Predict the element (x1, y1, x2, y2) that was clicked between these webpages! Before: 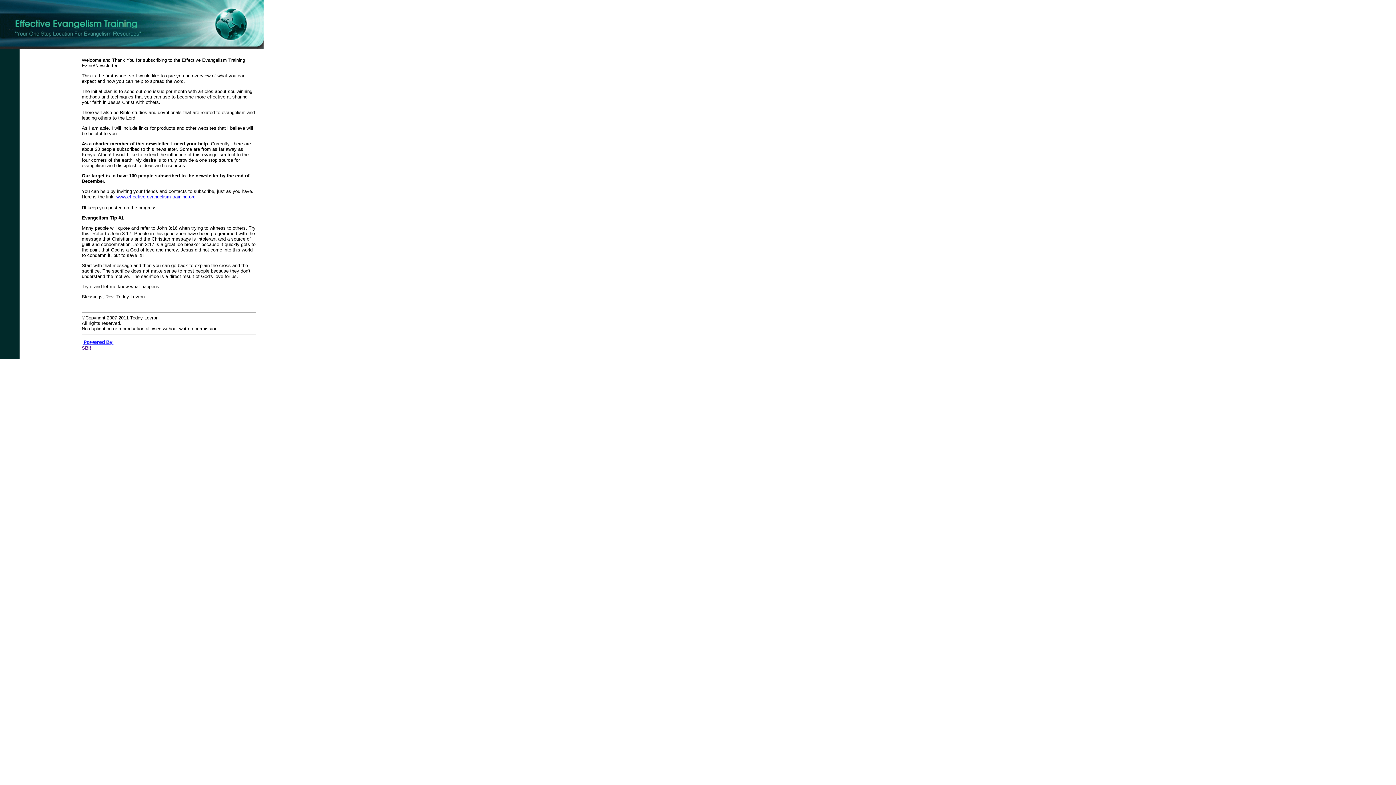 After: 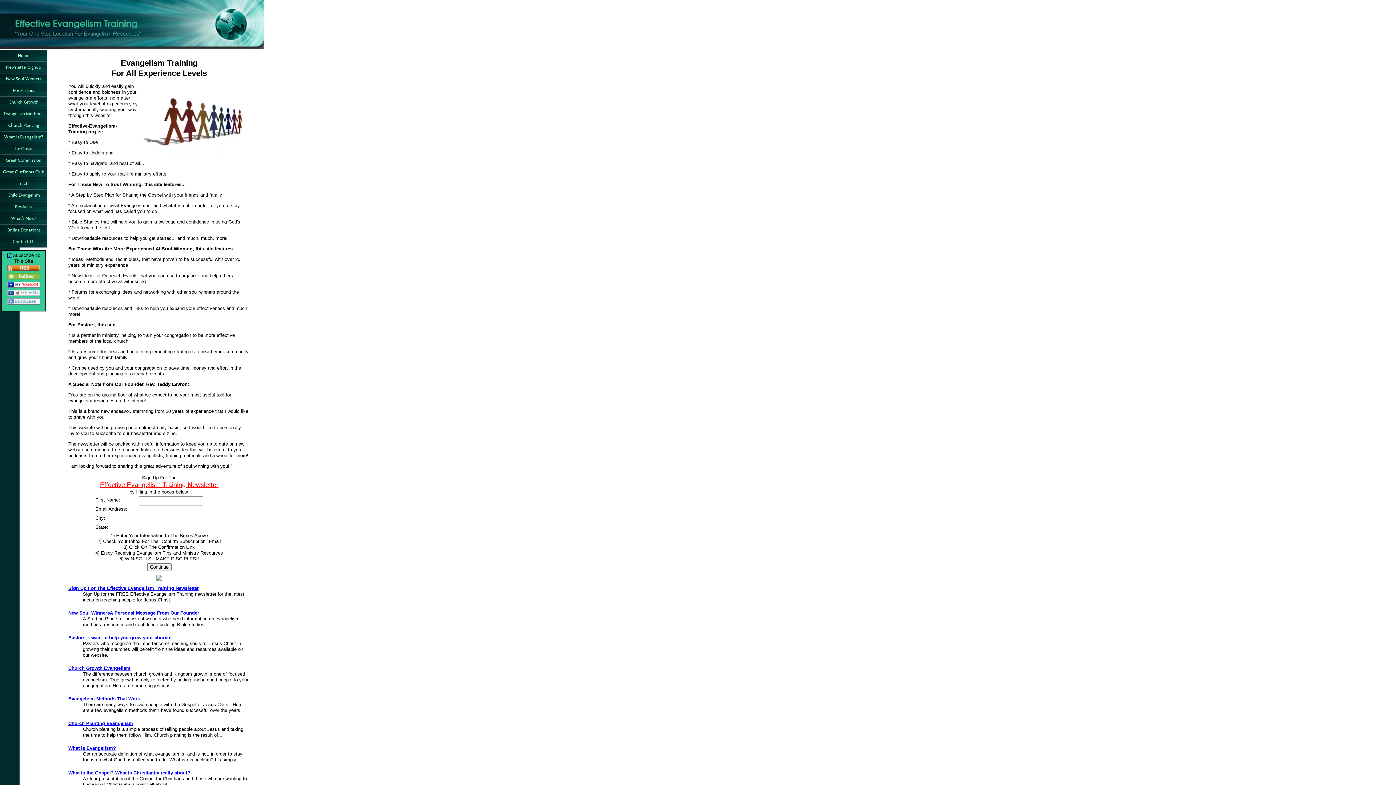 Action: label: www.effective-evangelism-training.org bbox: (116, 194, 195, 199)